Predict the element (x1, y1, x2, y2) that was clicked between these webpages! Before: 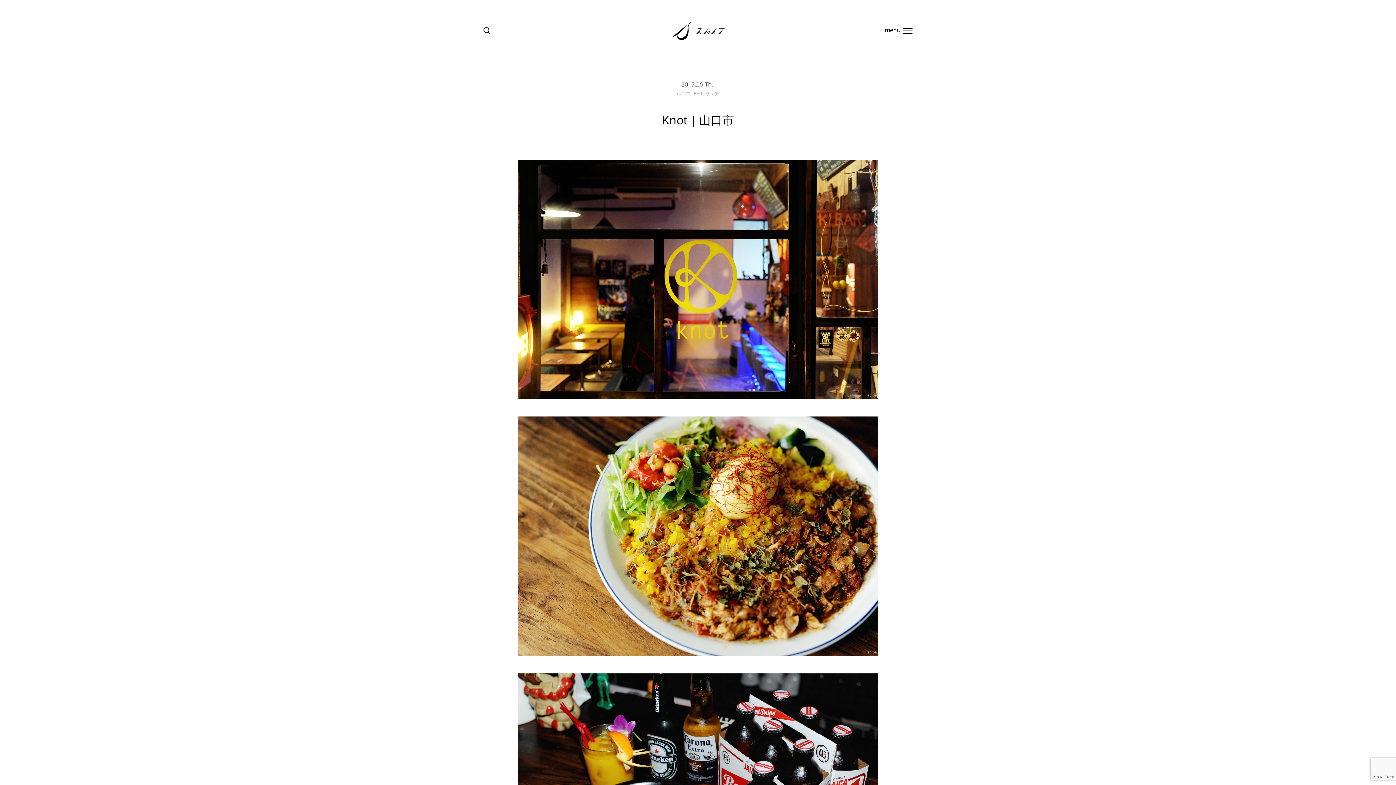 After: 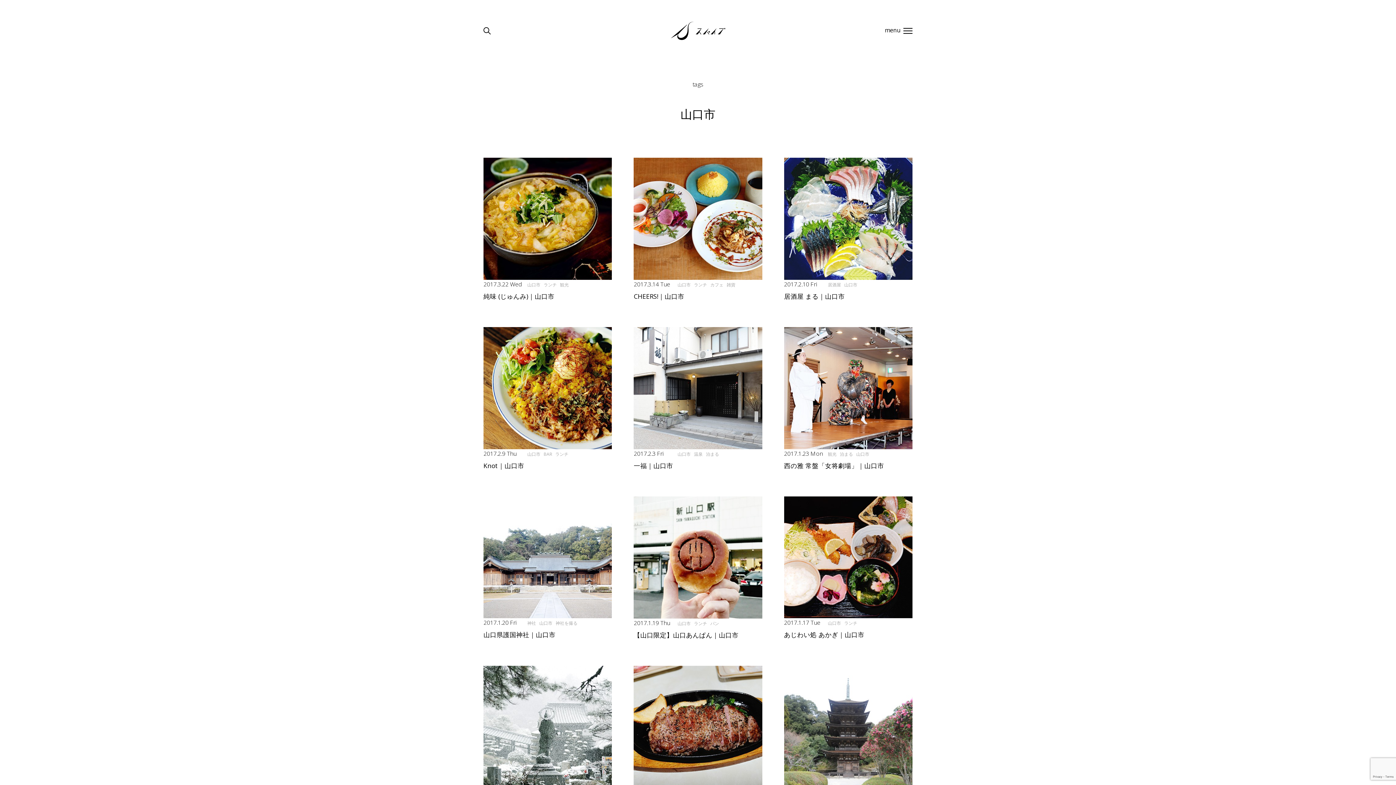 Action: label: 山口市 bbox: (677, 90, 690, 96)